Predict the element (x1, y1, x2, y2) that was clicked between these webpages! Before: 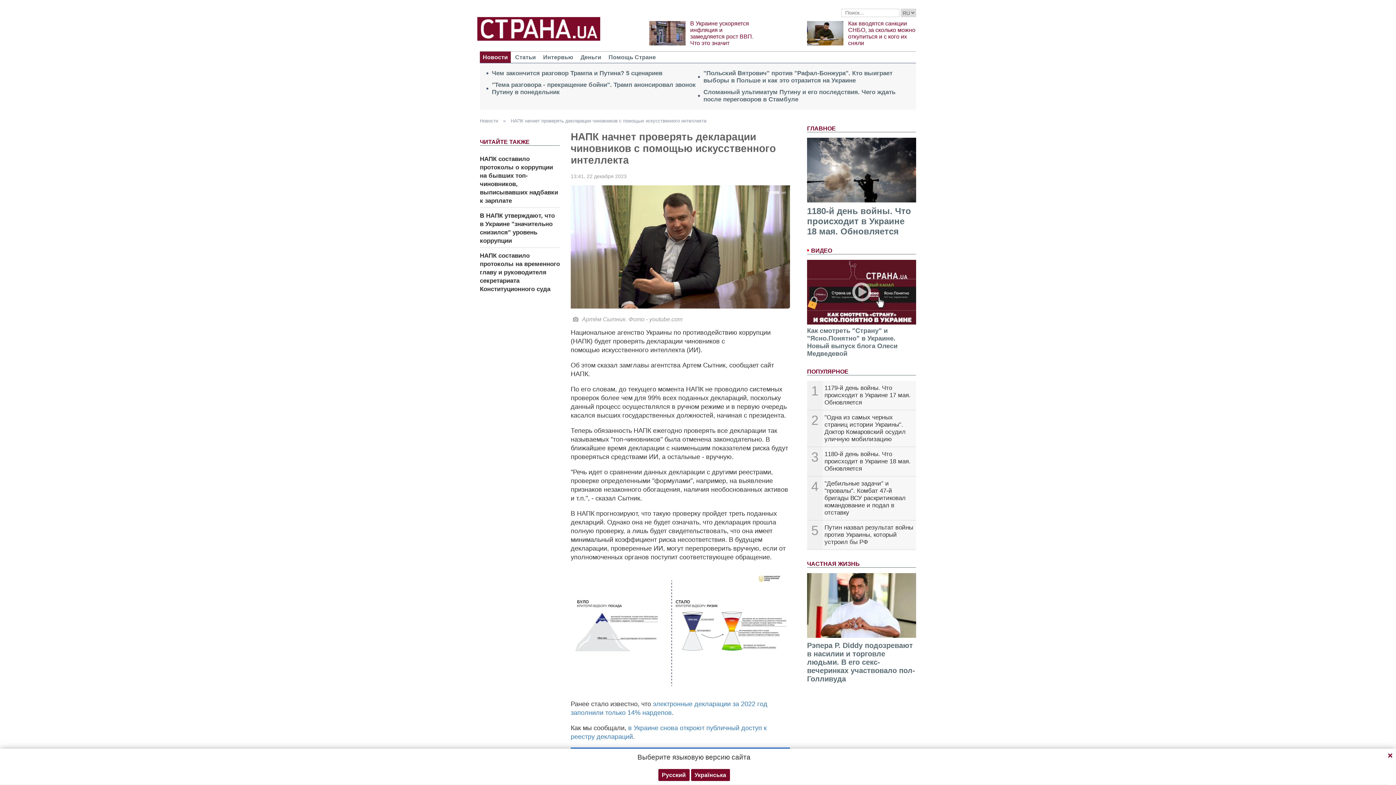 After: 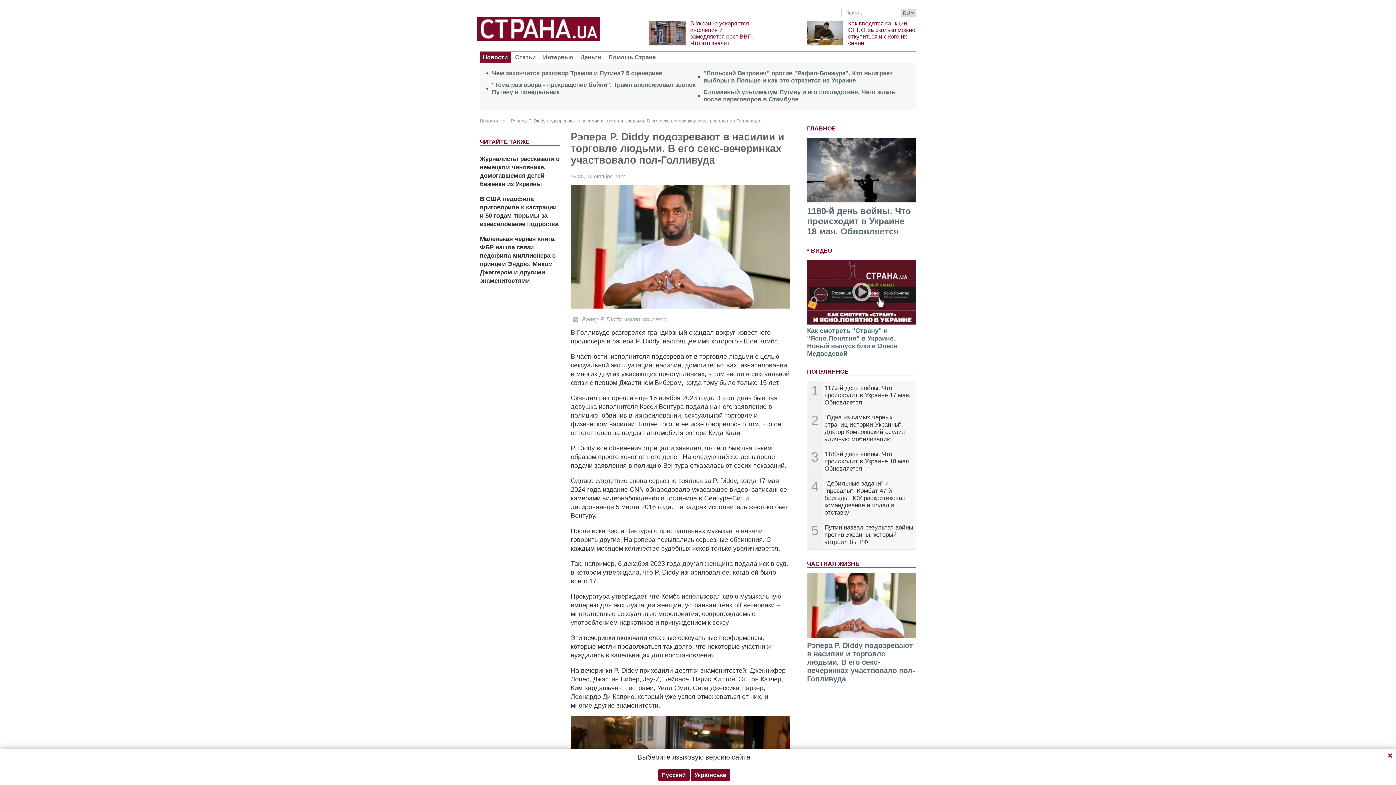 Action: bbox: (807, 573, 916, 638)